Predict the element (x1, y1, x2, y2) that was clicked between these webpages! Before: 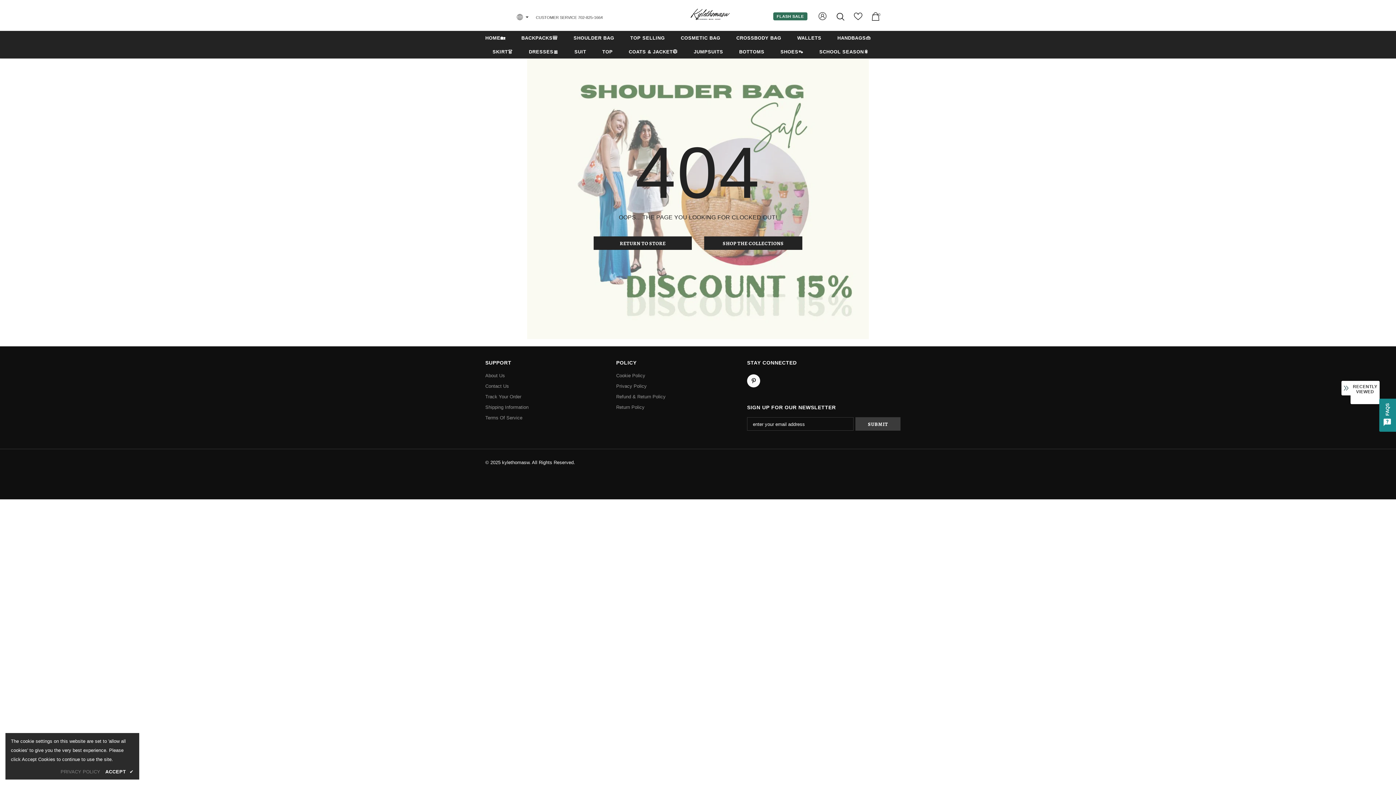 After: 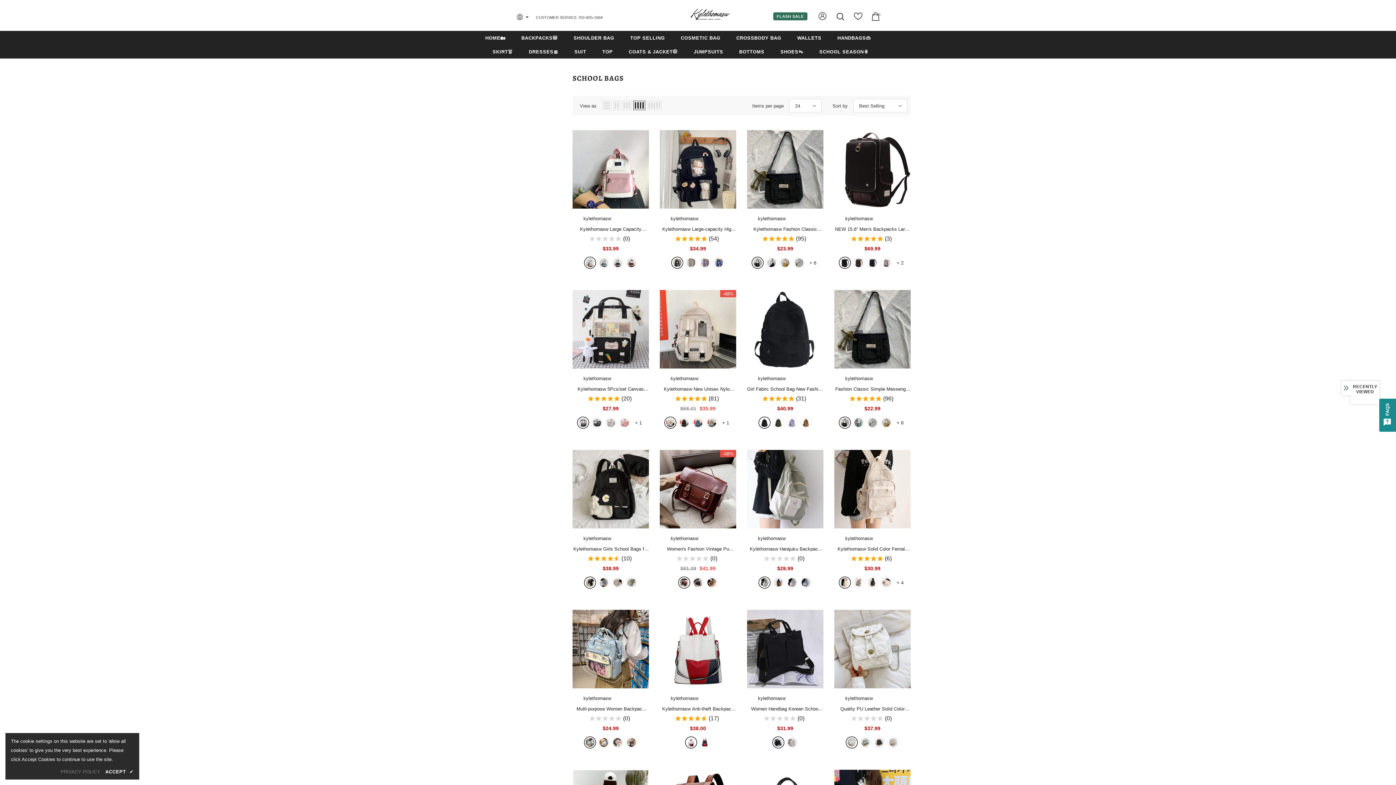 Action: label: RETURN TO STORE bbox: (593, 236, 692, 249)